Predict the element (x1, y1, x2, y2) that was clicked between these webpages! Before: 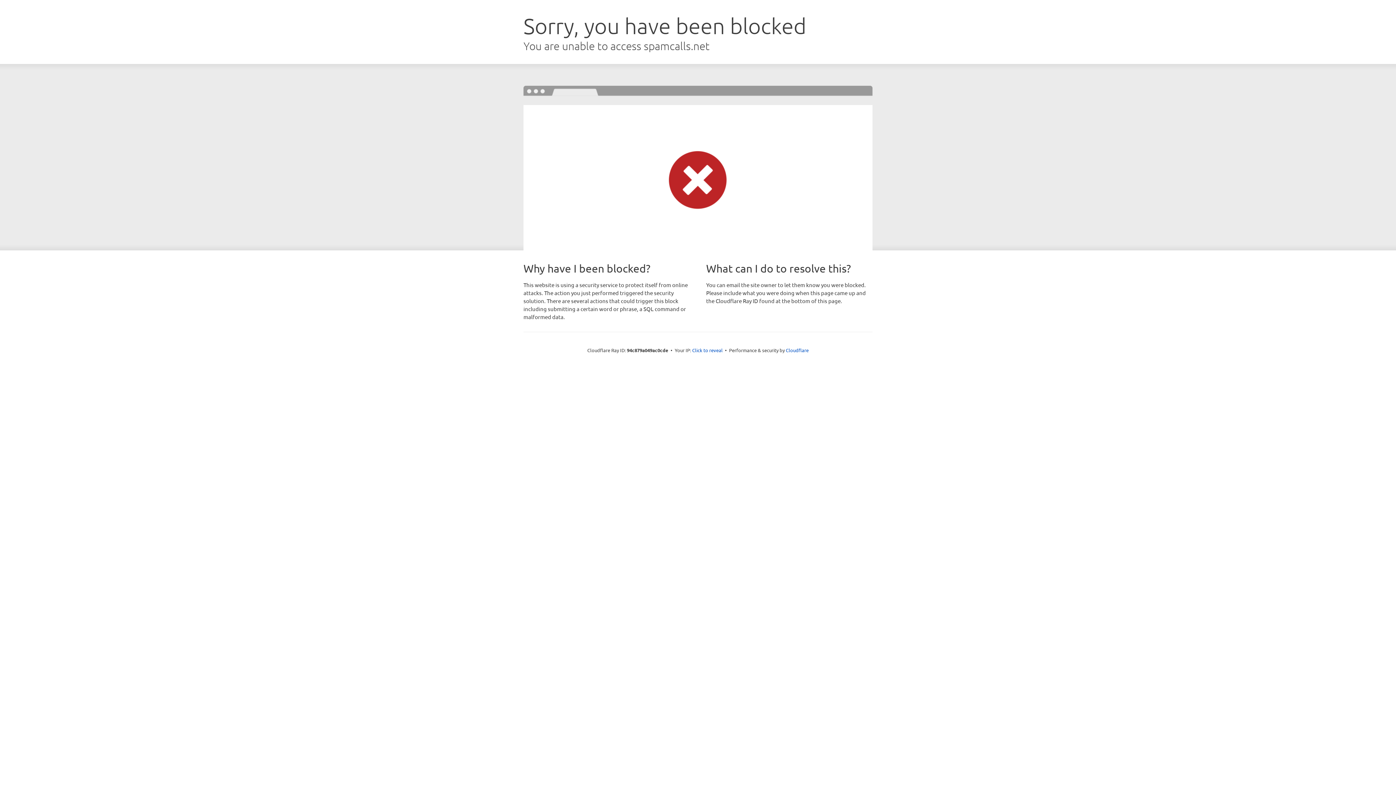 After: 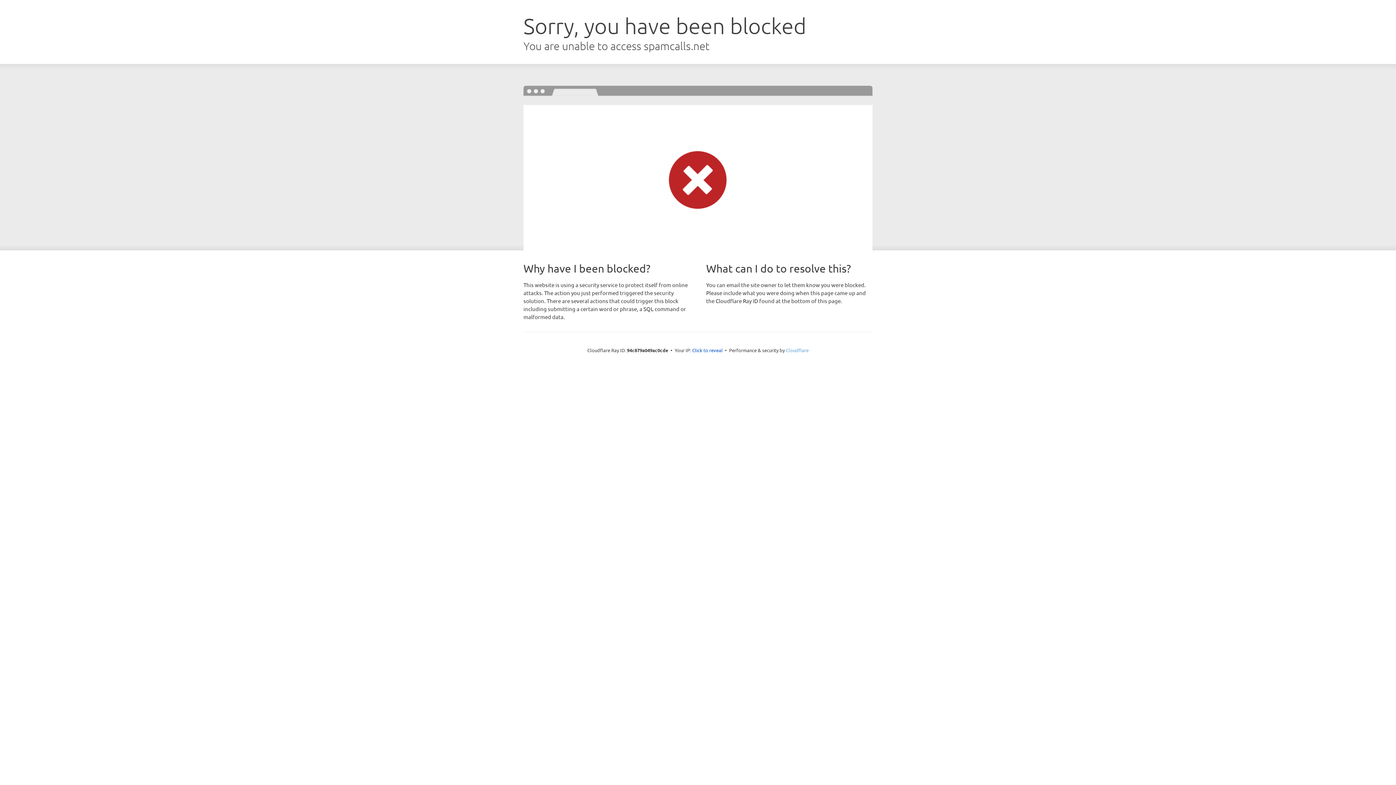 Action: label: Cloudflare bbox: (786, 347, 808, 353)